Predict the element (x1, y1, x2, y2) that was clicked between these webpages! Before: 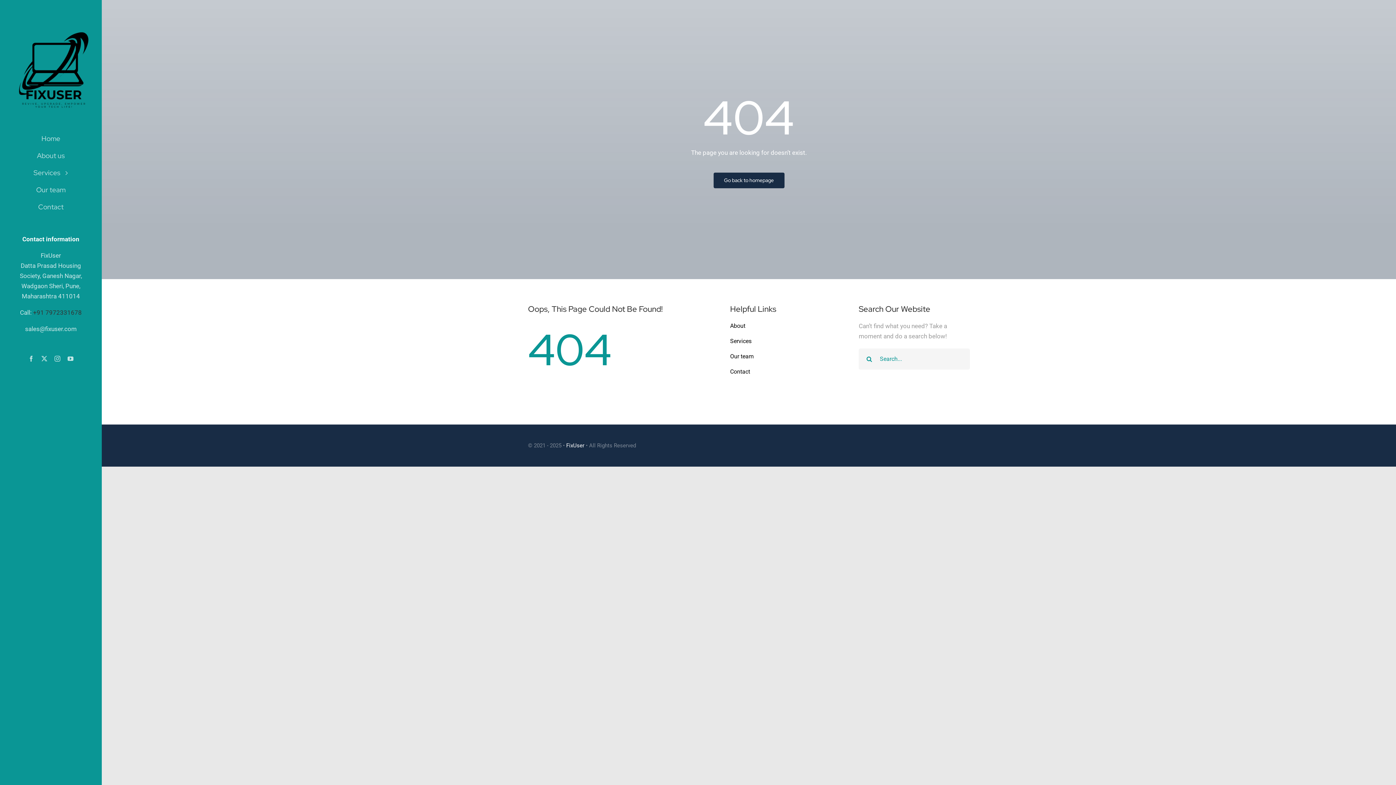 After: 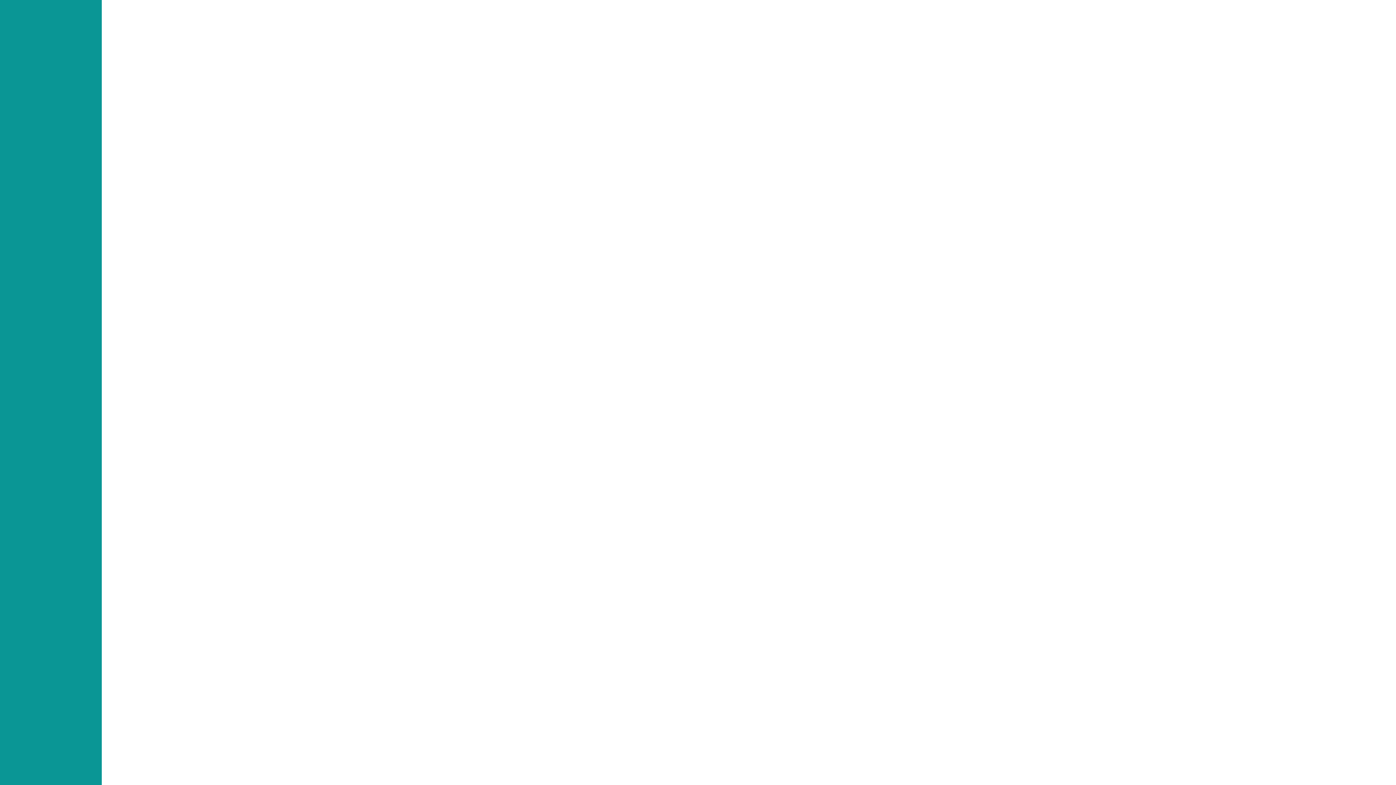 Action: bbox: (730, 320, 841, 330) label: About